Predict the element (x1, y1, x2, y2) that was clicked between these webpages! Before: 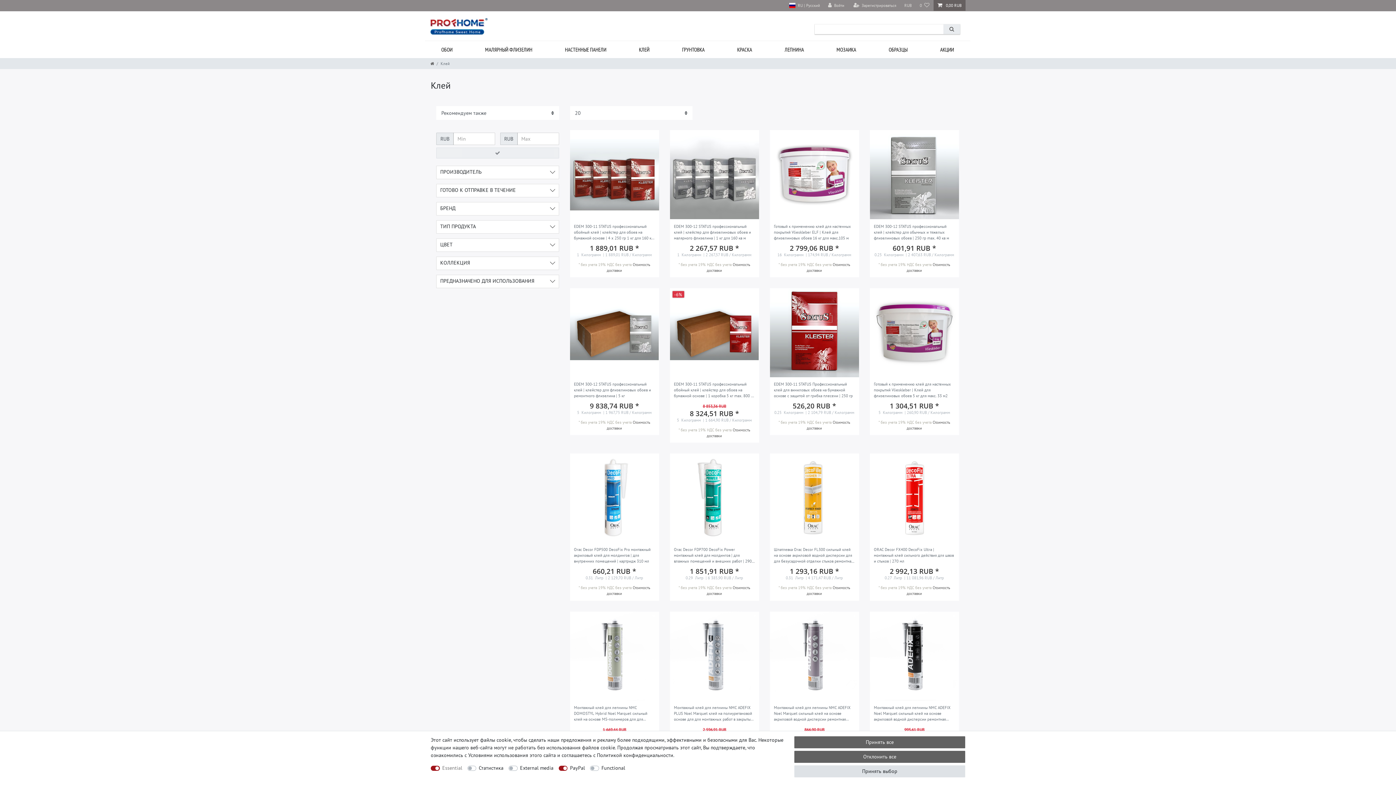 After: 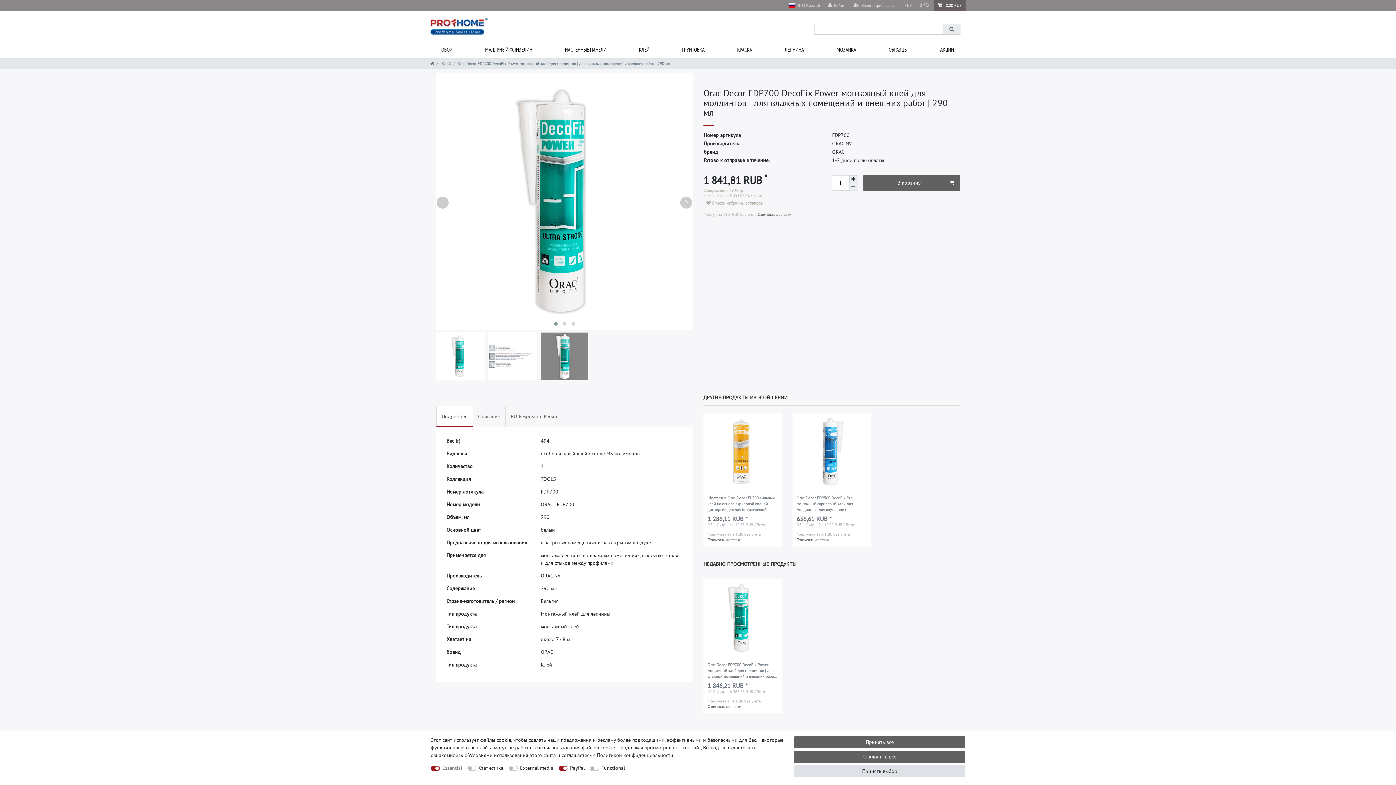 Action: bbox: (674, 547, 755, 565) label: Orac Decor FDP700 DecoFix Power монтажный клей для молдингов | для влажных помещений и внешних работ | 290 мл